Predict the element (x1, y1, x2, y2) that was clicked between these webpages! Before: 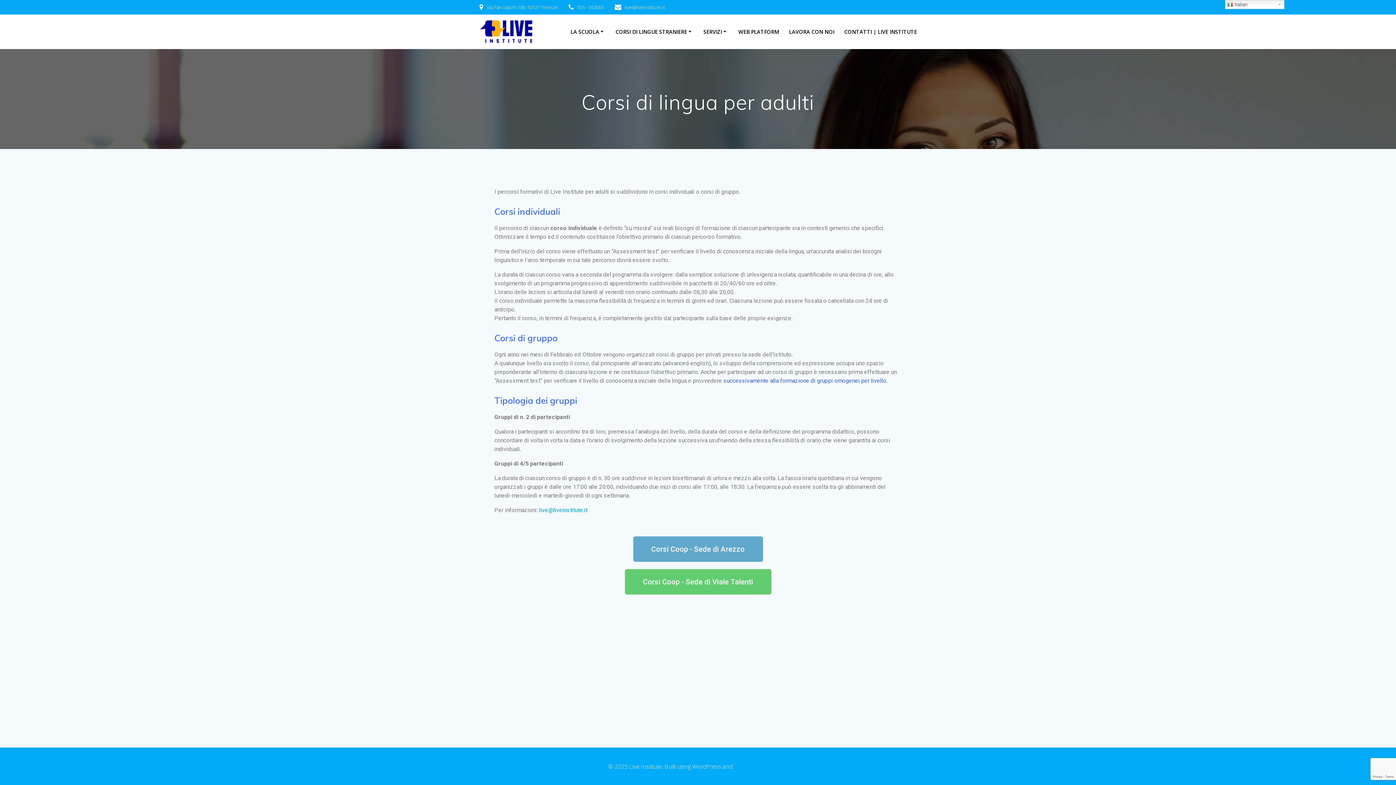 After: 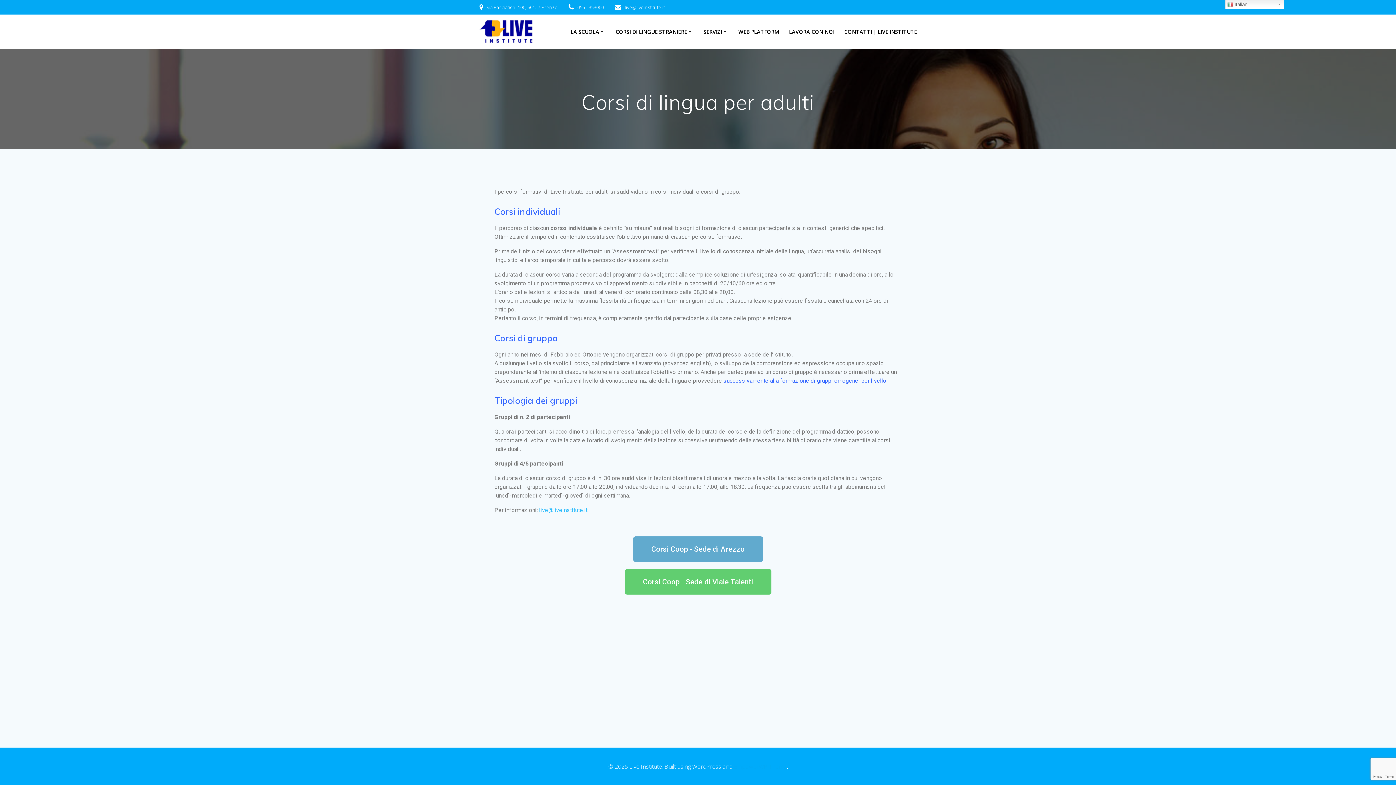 Action: label: live@liveinstitute.it bbox: (539, 506, 587, 513)